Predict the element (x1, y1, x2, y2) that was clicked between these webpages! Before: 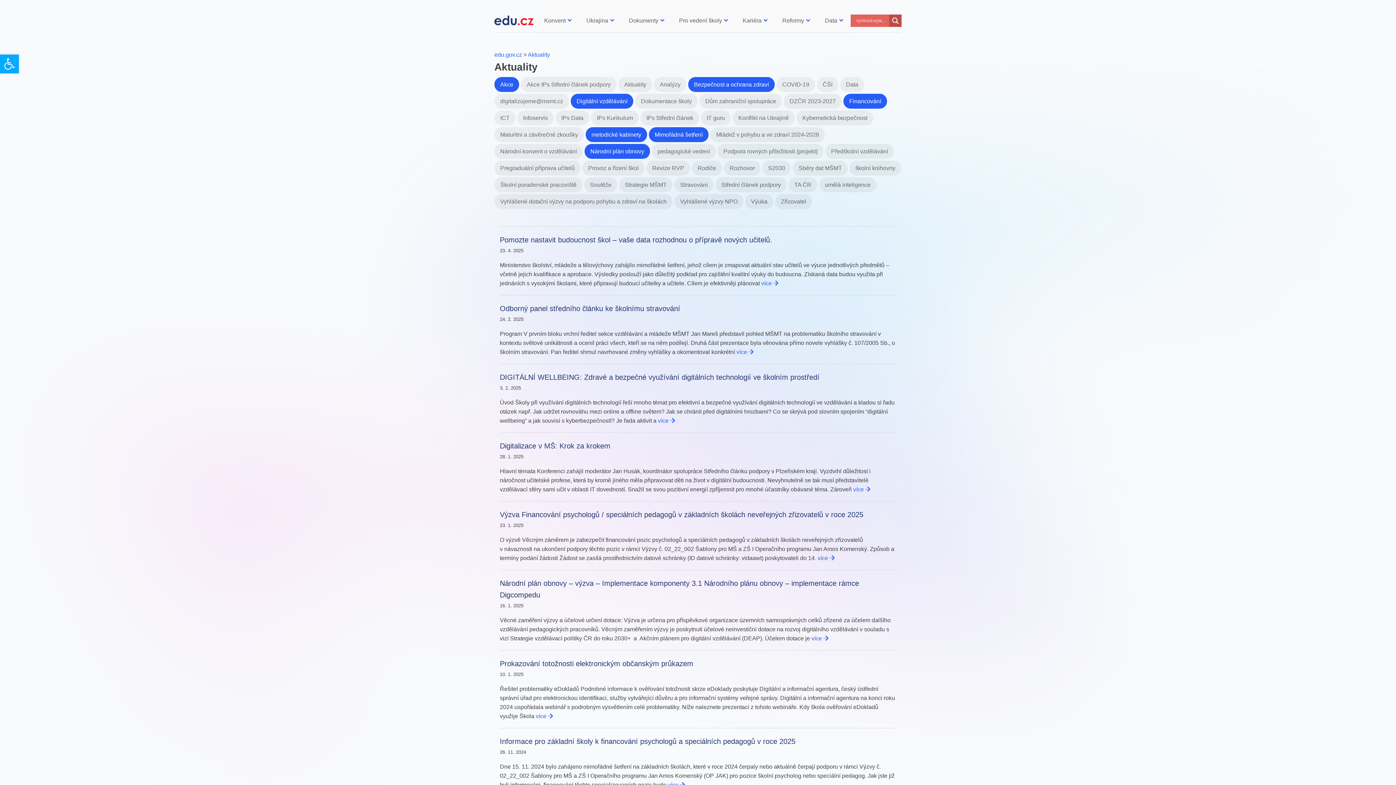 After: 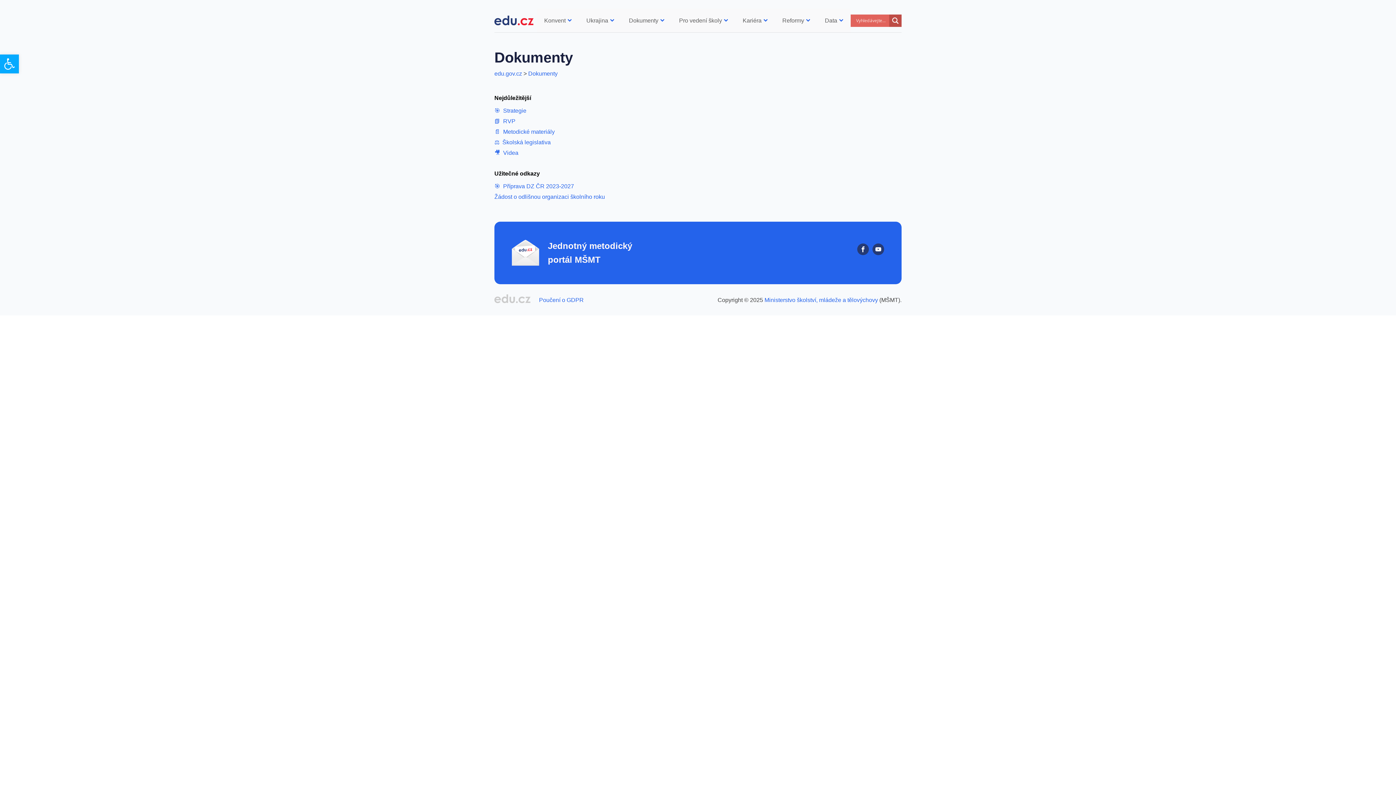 Action: label: Dokumenty
 bbox: (621, 8, 672, 32)